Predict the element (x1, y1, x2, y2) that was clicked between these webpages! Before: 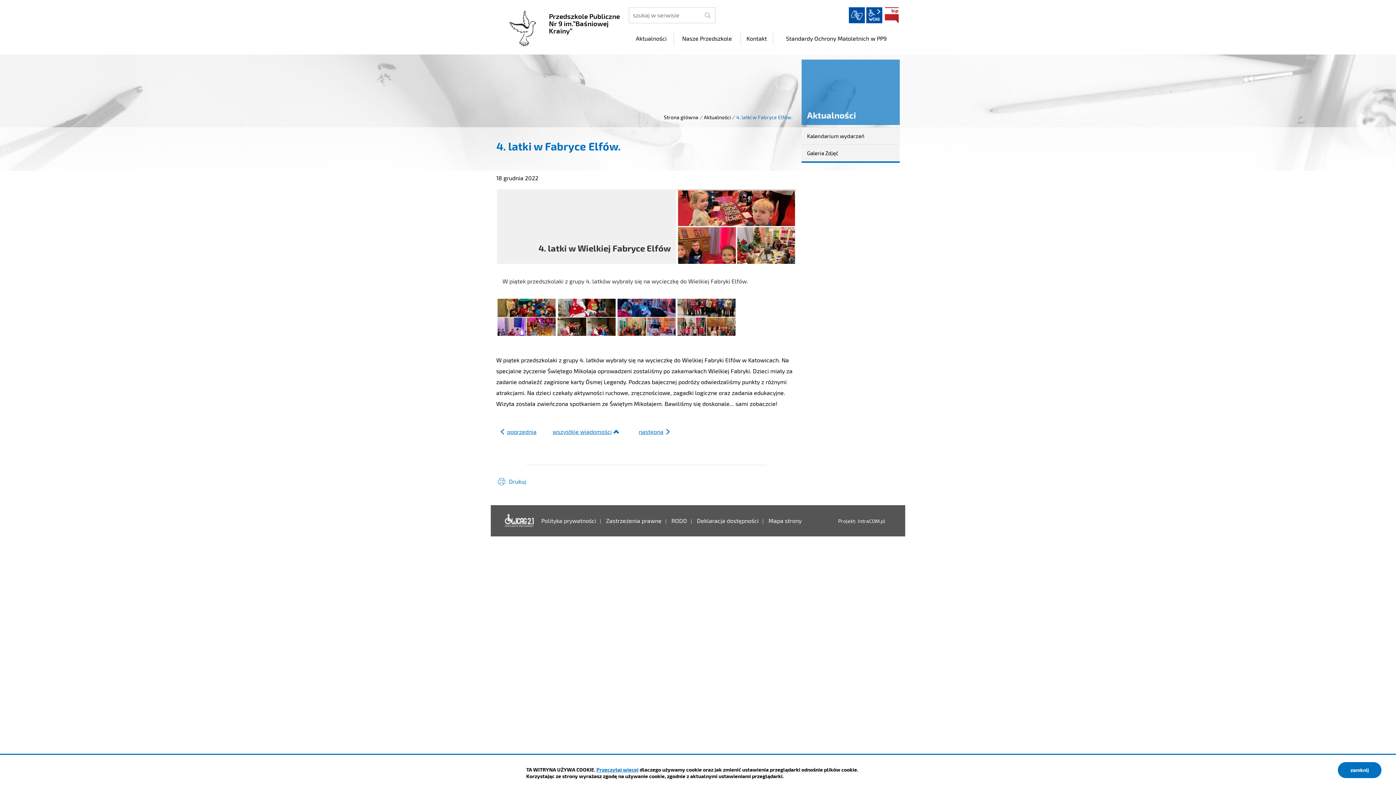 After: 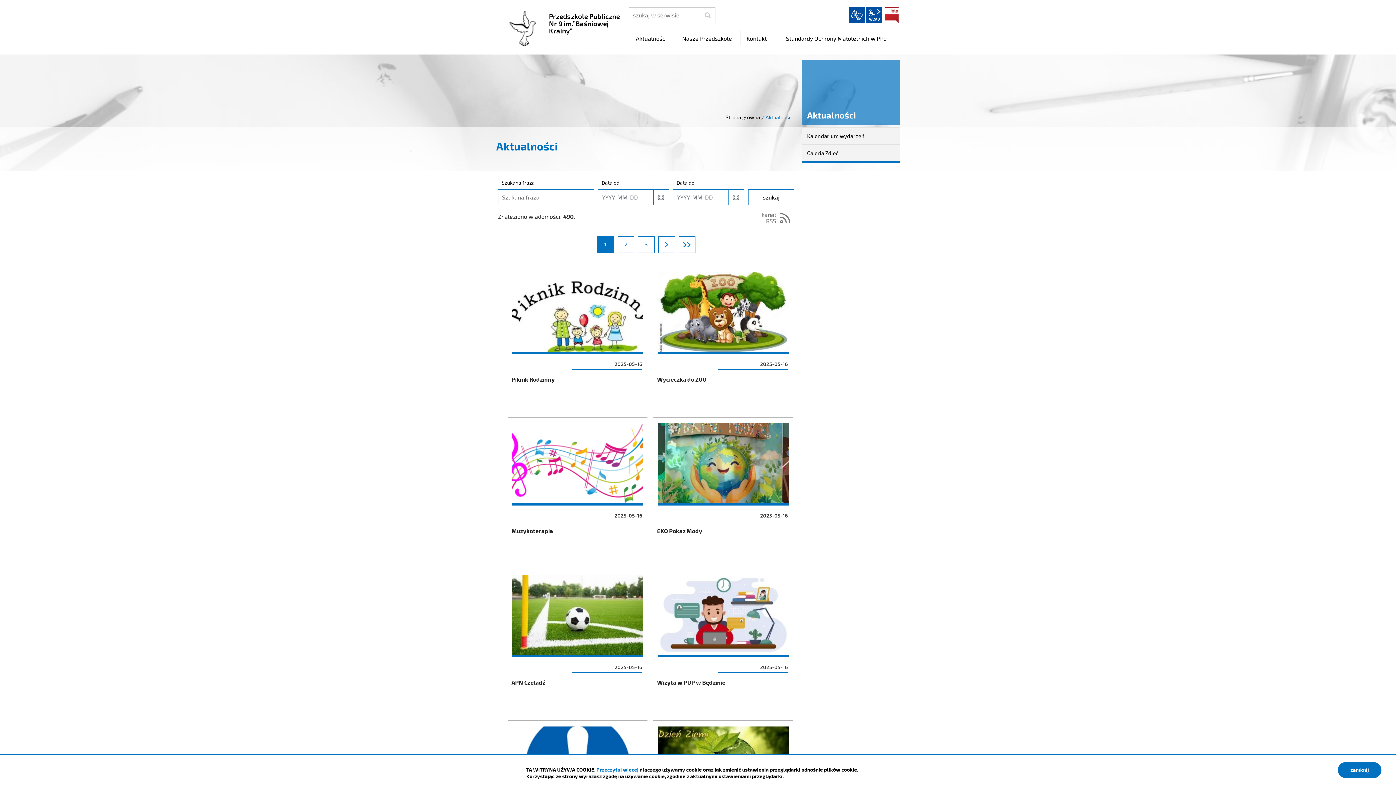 Action: label: wszystkie wiadomości bbox: (552, 424, 622, 440)